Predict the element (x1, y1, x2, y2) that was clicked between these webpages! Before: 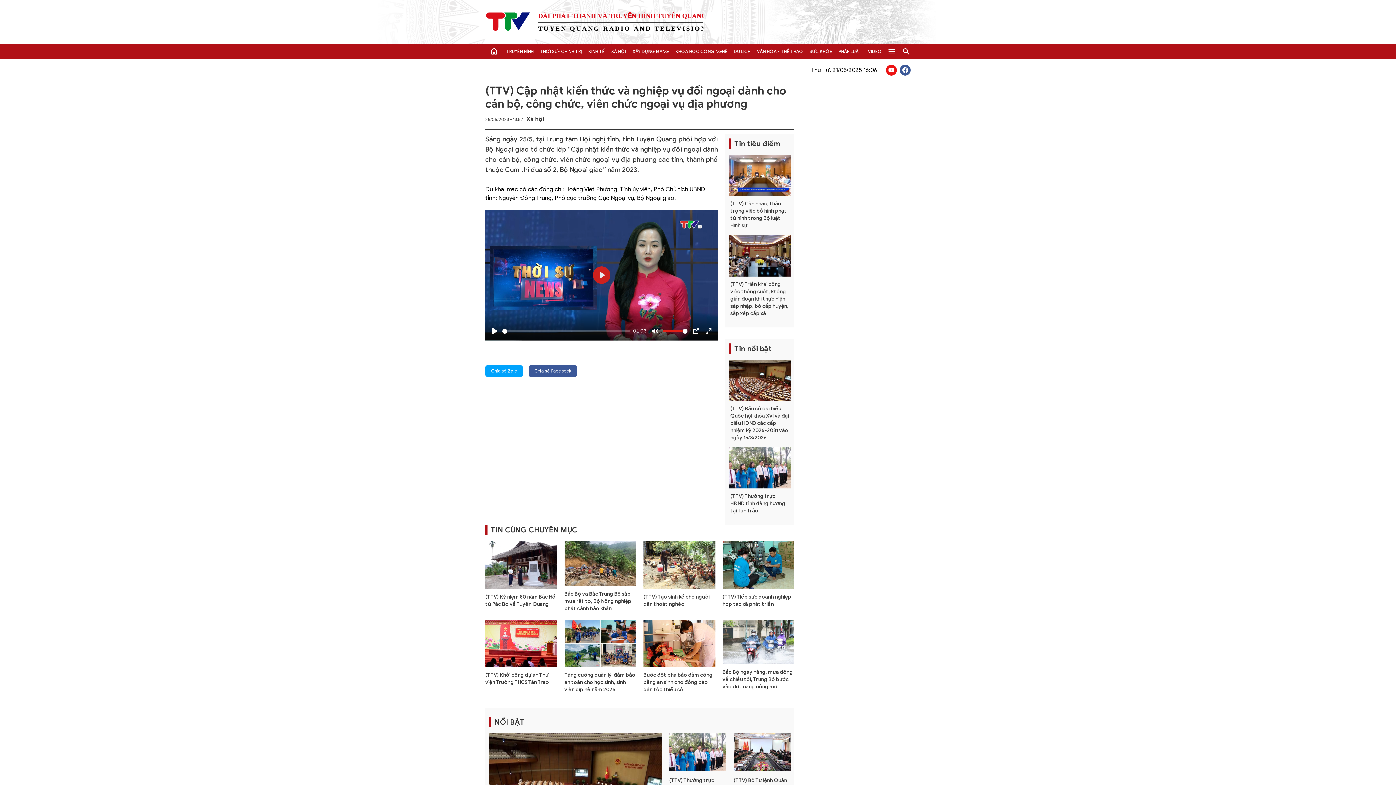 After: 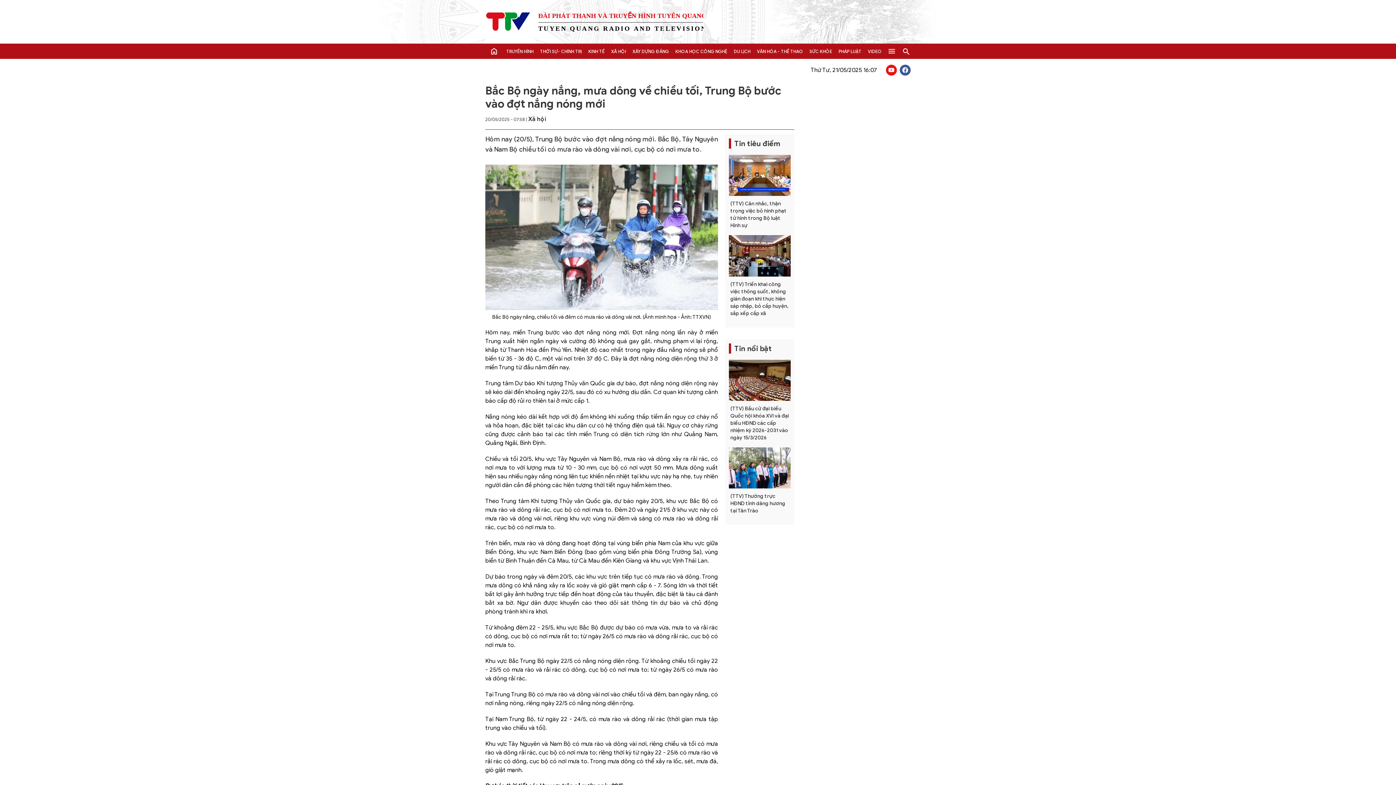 Action: bbox: (722, 619, 794, 664)